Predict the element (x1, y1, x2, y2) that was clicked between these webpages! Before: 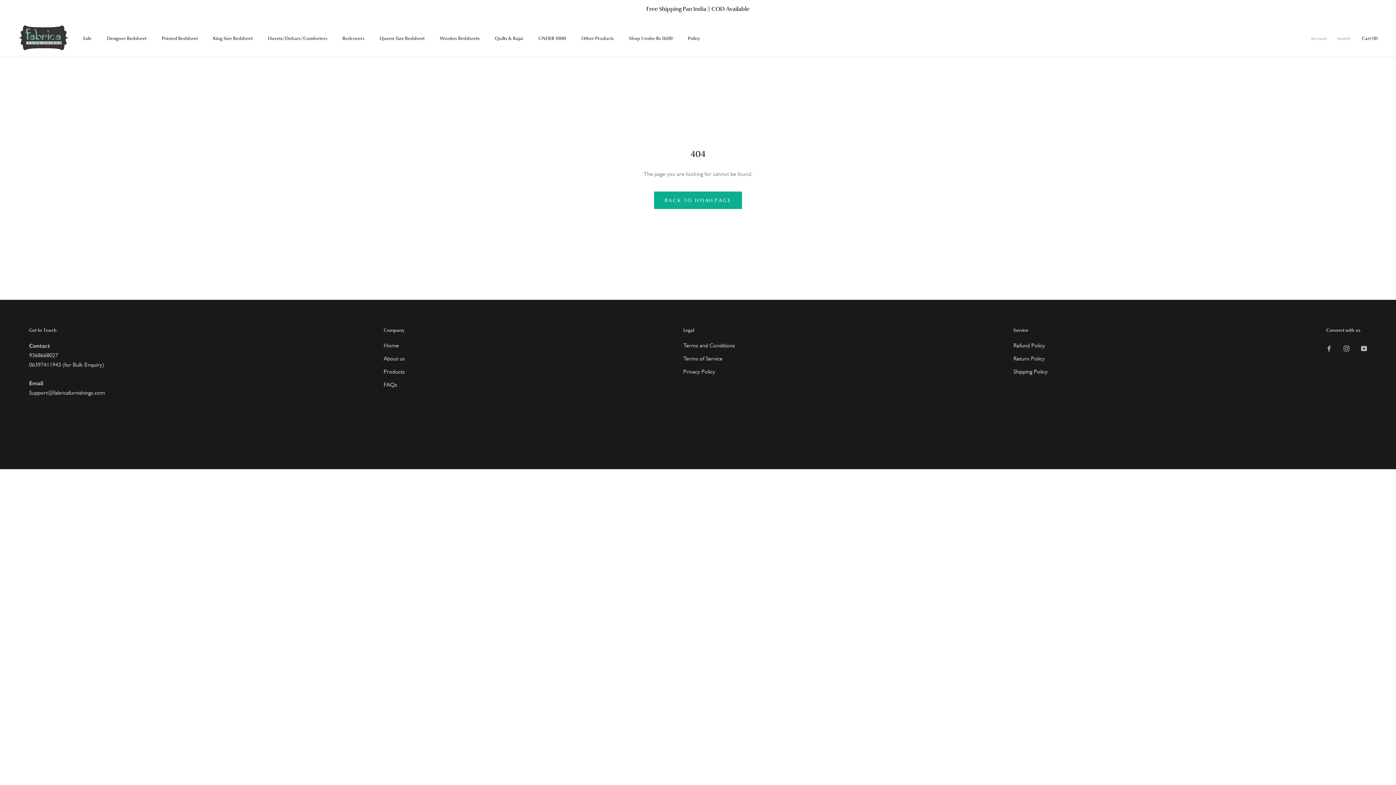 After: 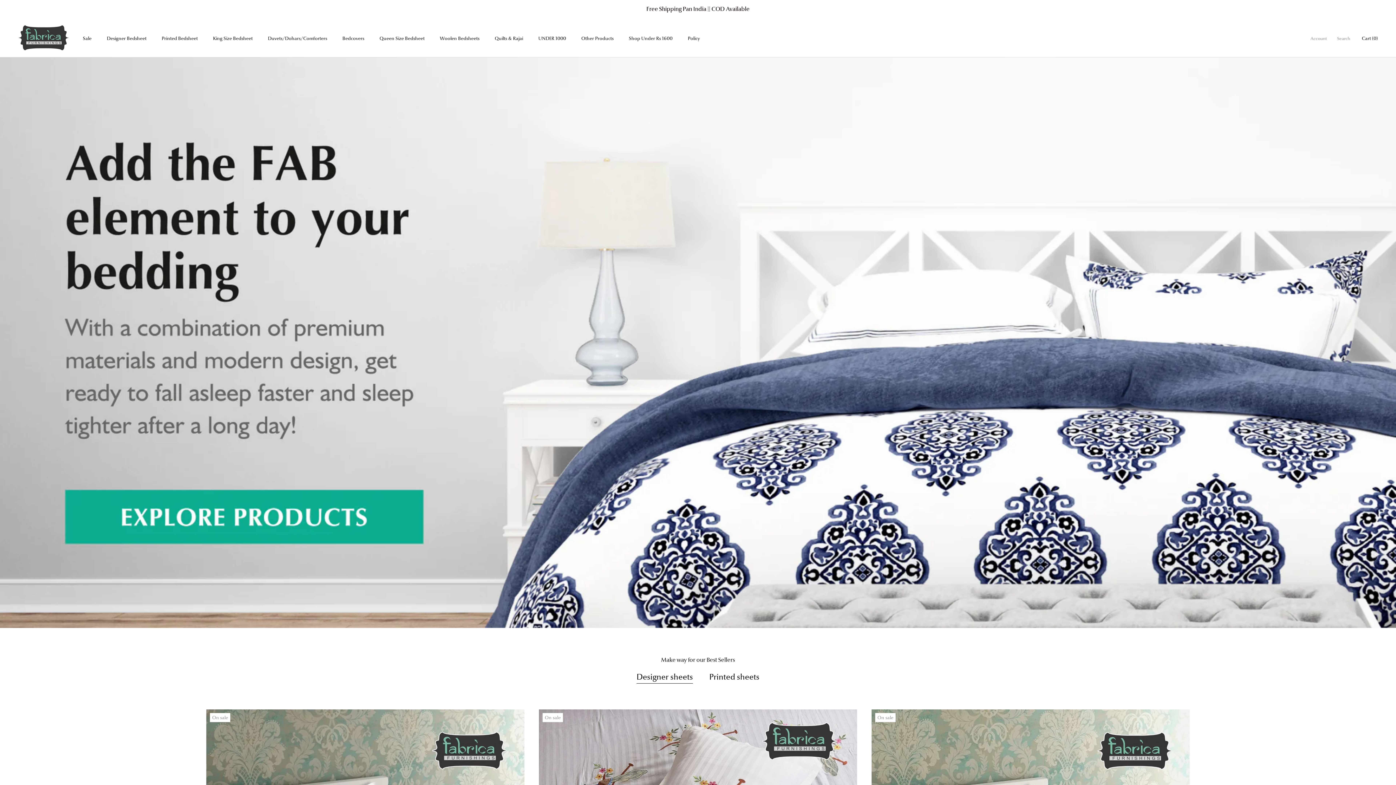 Action: label: © Fabrica Furnishings bbox: (29, 447, 70, 453)